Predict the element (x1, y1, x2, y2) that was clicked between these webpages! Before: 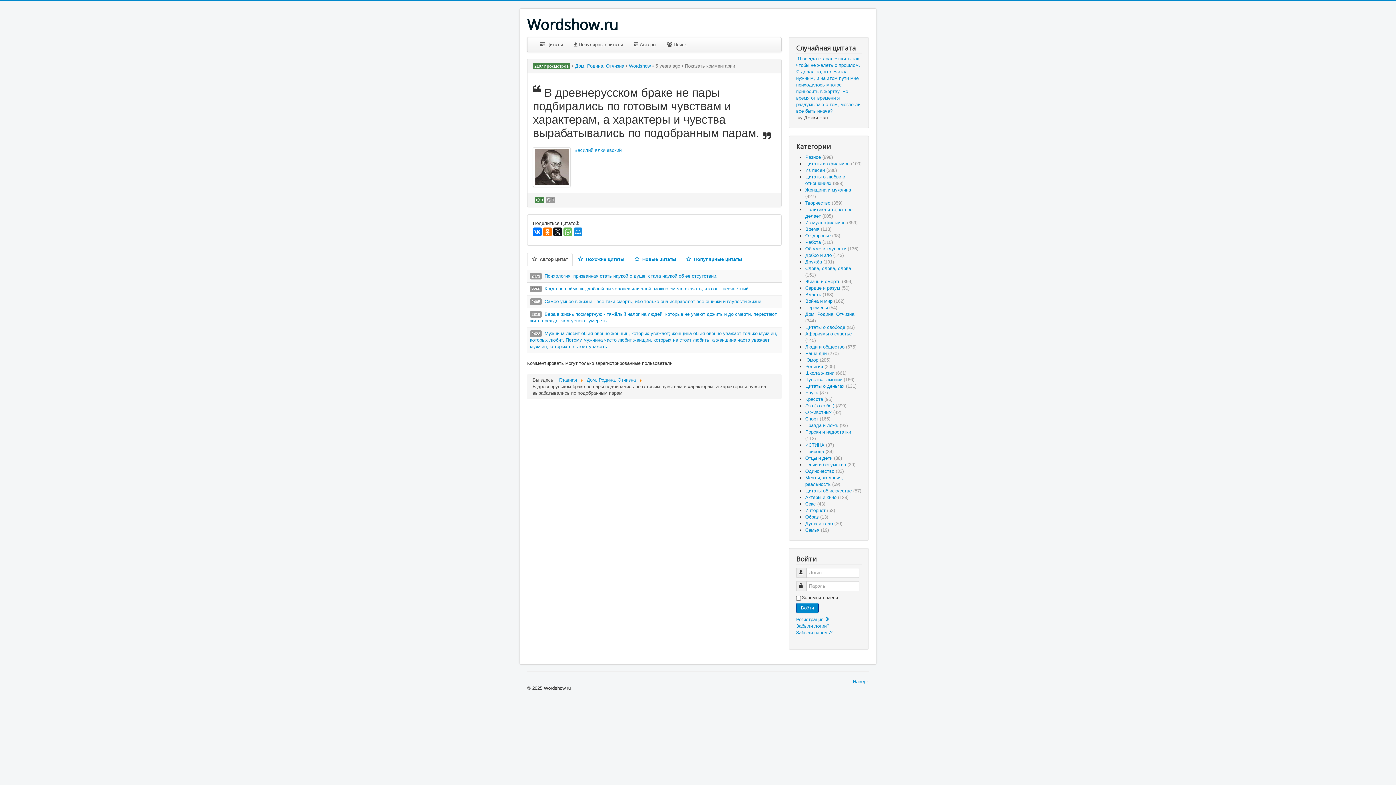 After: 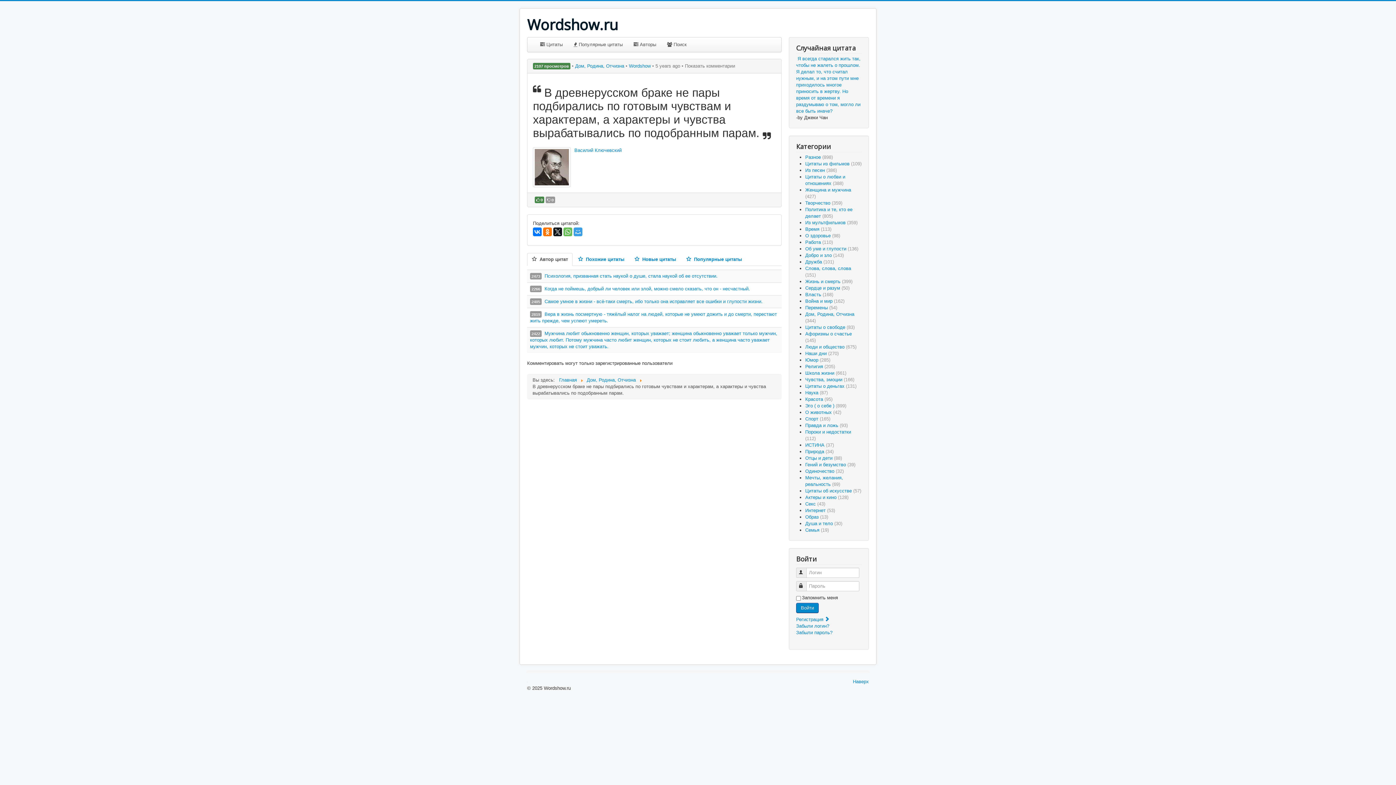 Action: bbox: (573, 227, 582, 236)